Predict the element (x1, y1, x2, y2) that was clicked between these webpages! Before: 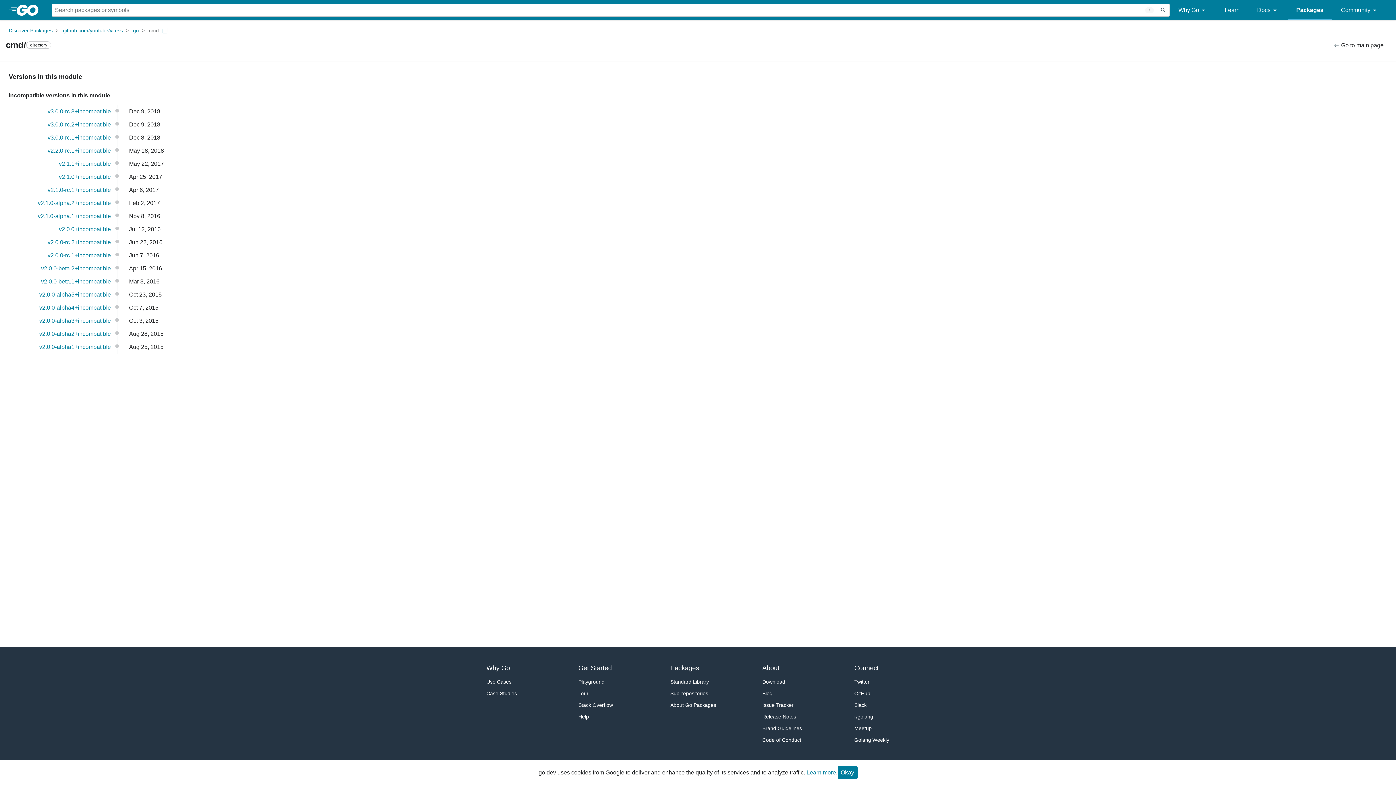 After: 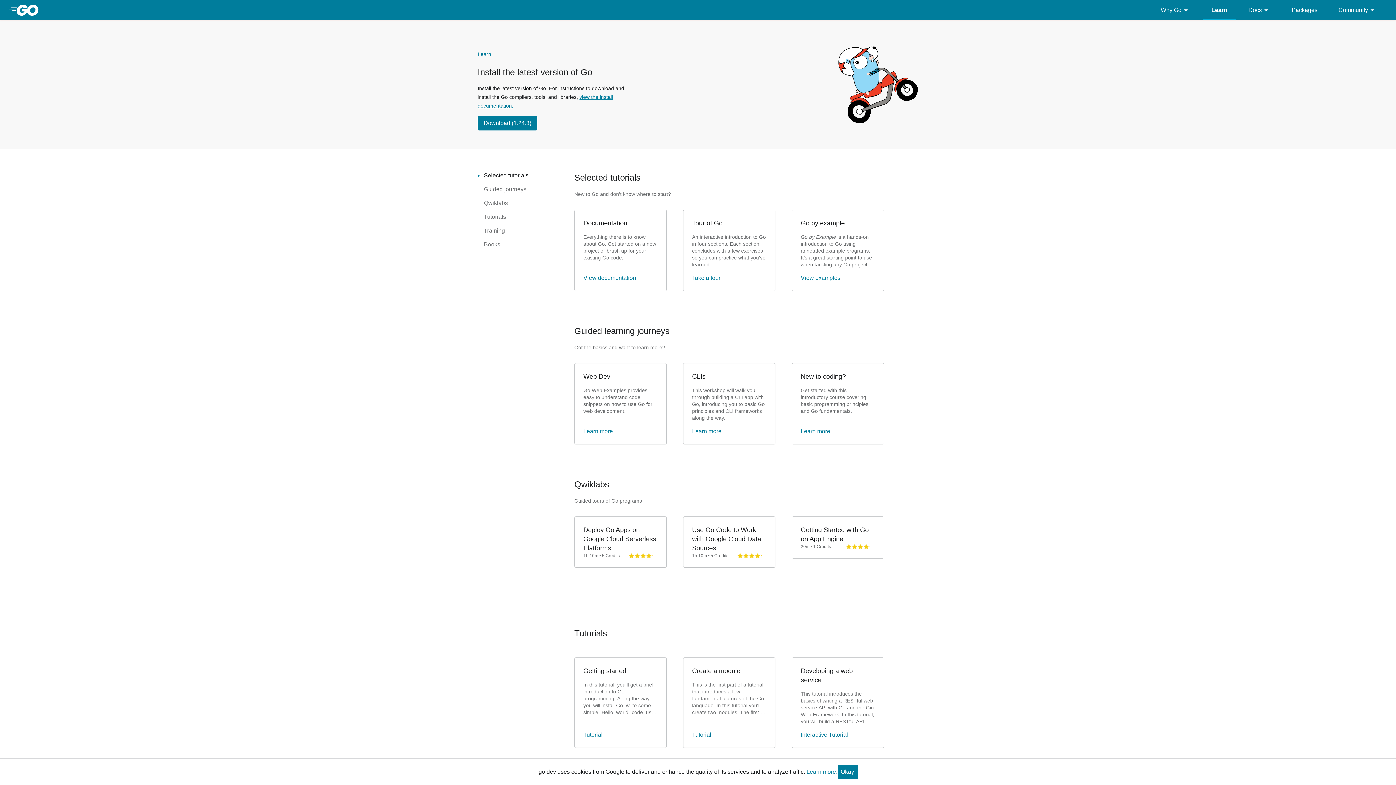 Action: bbox: (578, 663, 633, 673) label: Get Started